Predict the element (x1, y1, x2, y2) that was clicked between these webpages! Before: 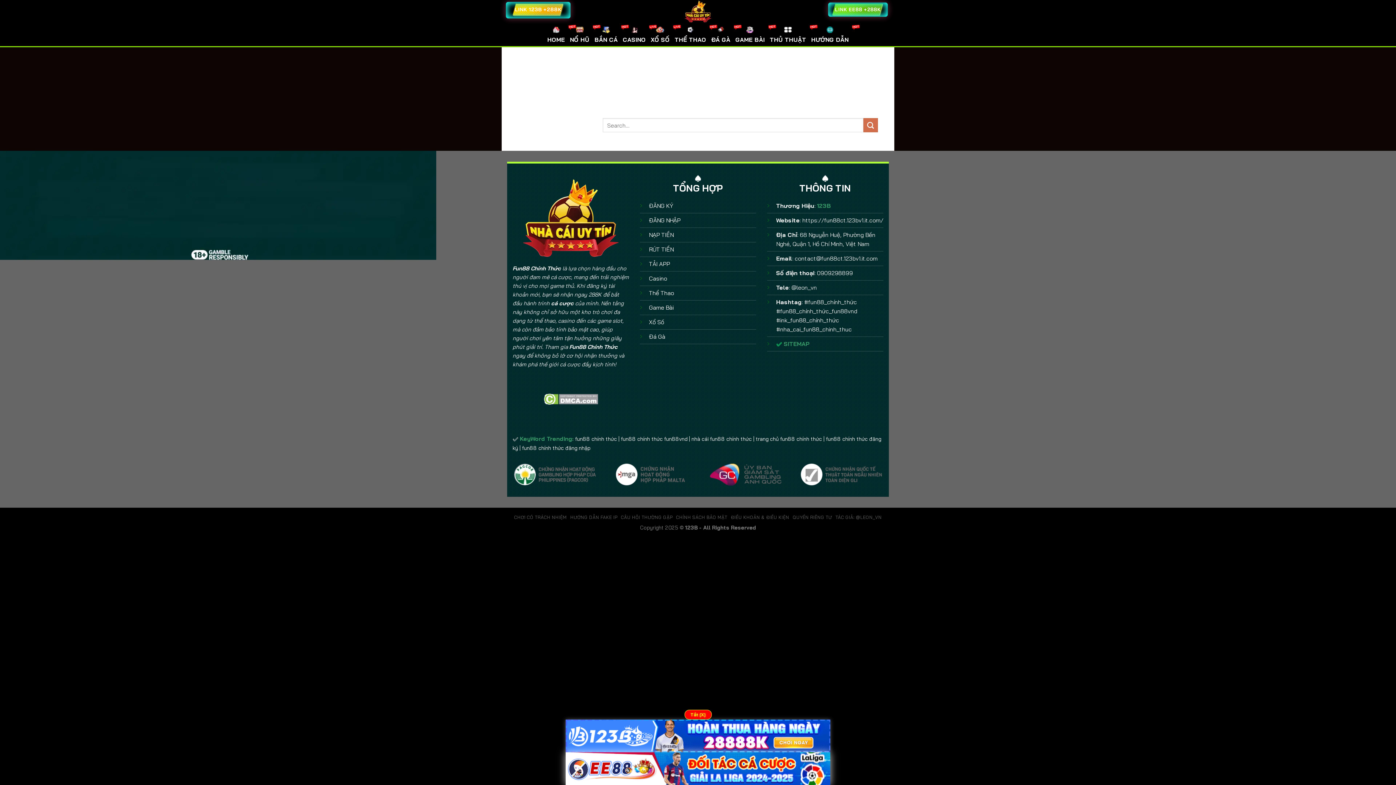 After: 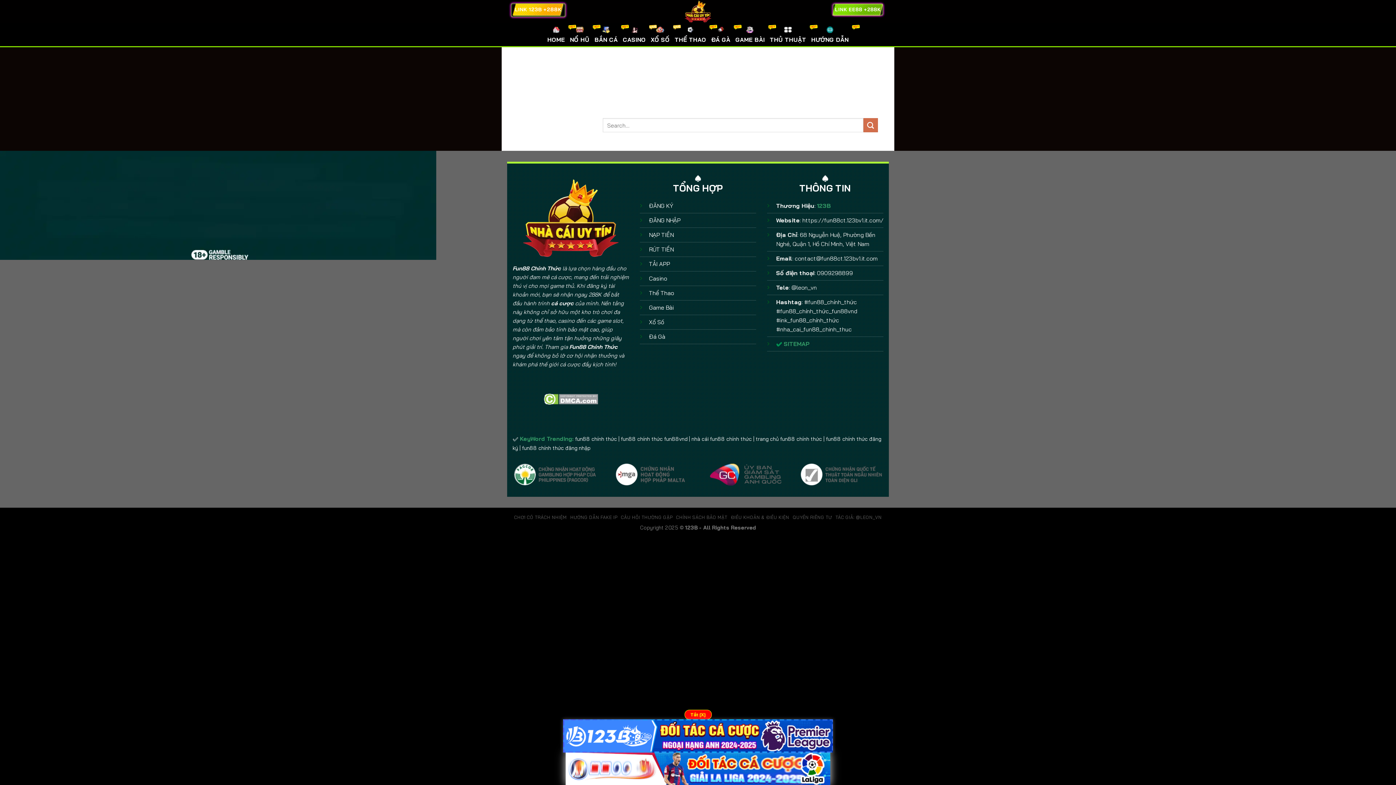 Action: bbox: (565, 720, 830, 752)